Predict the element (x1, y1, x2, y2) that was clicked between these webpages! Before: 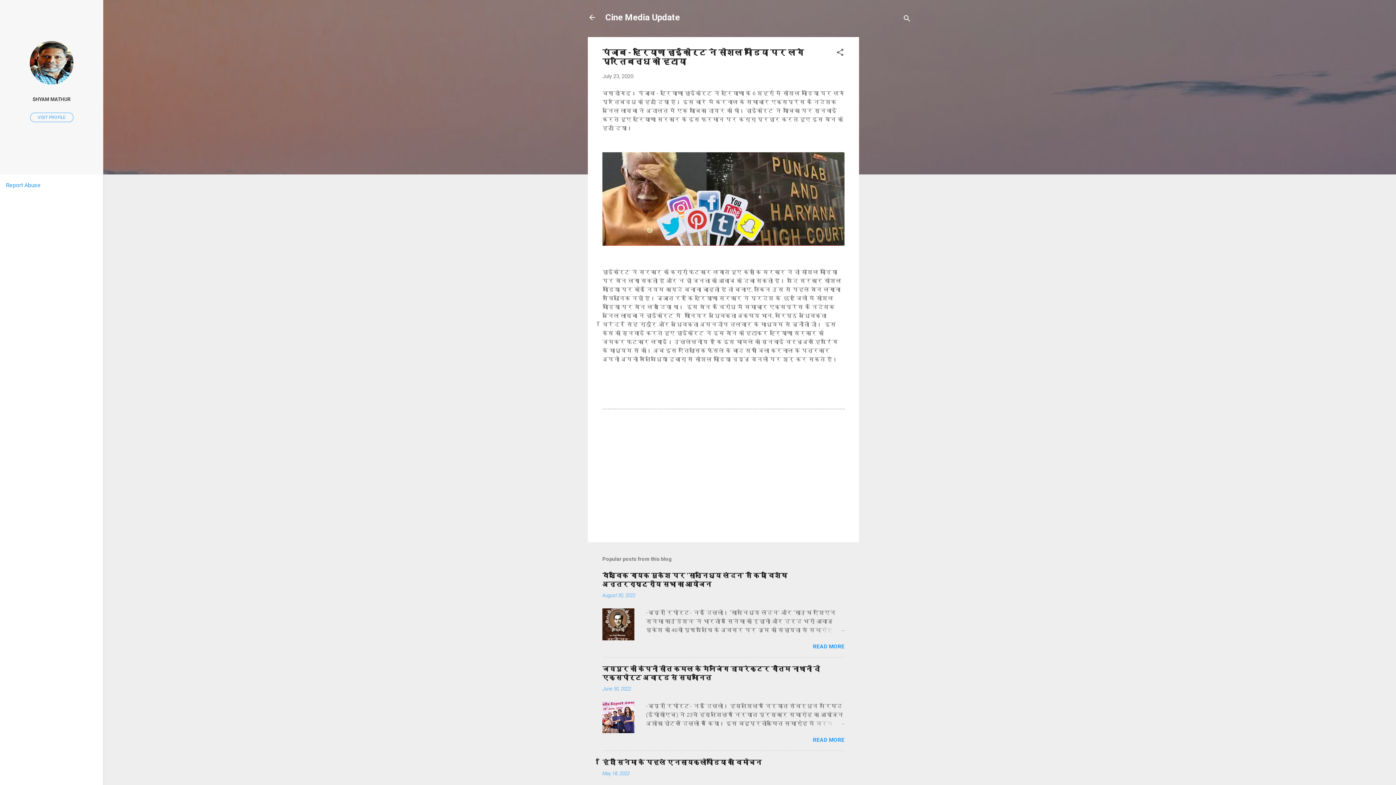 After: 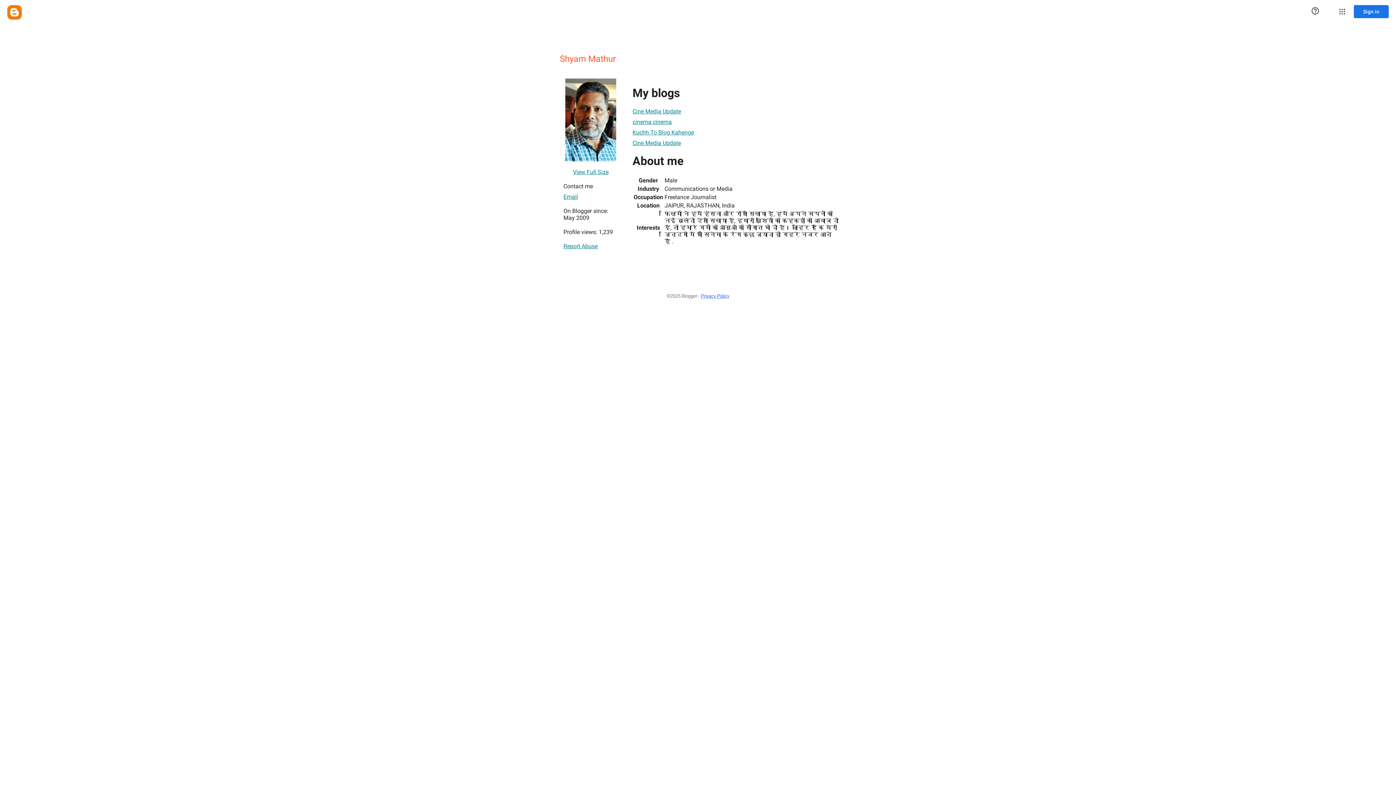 Action: bbox: (29, 79, 73, 86)